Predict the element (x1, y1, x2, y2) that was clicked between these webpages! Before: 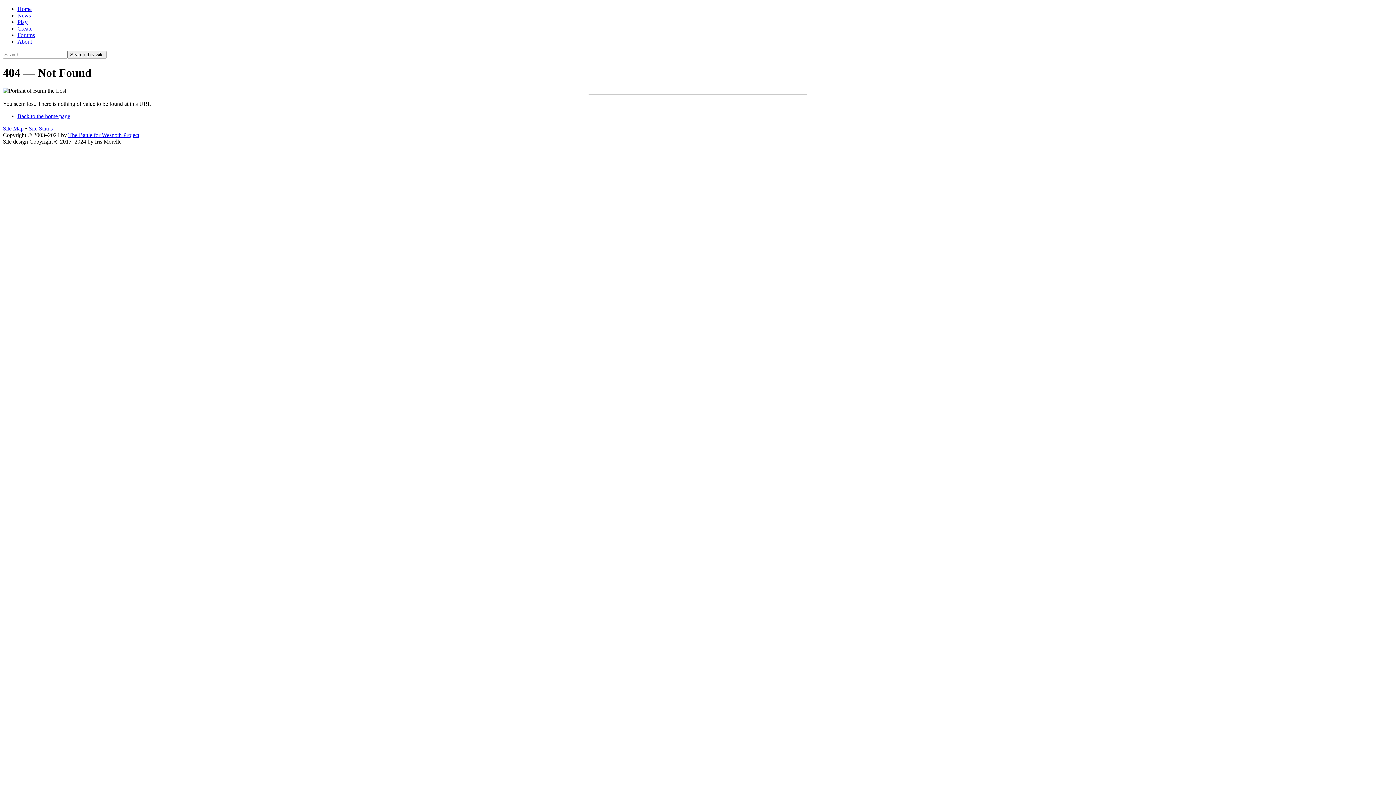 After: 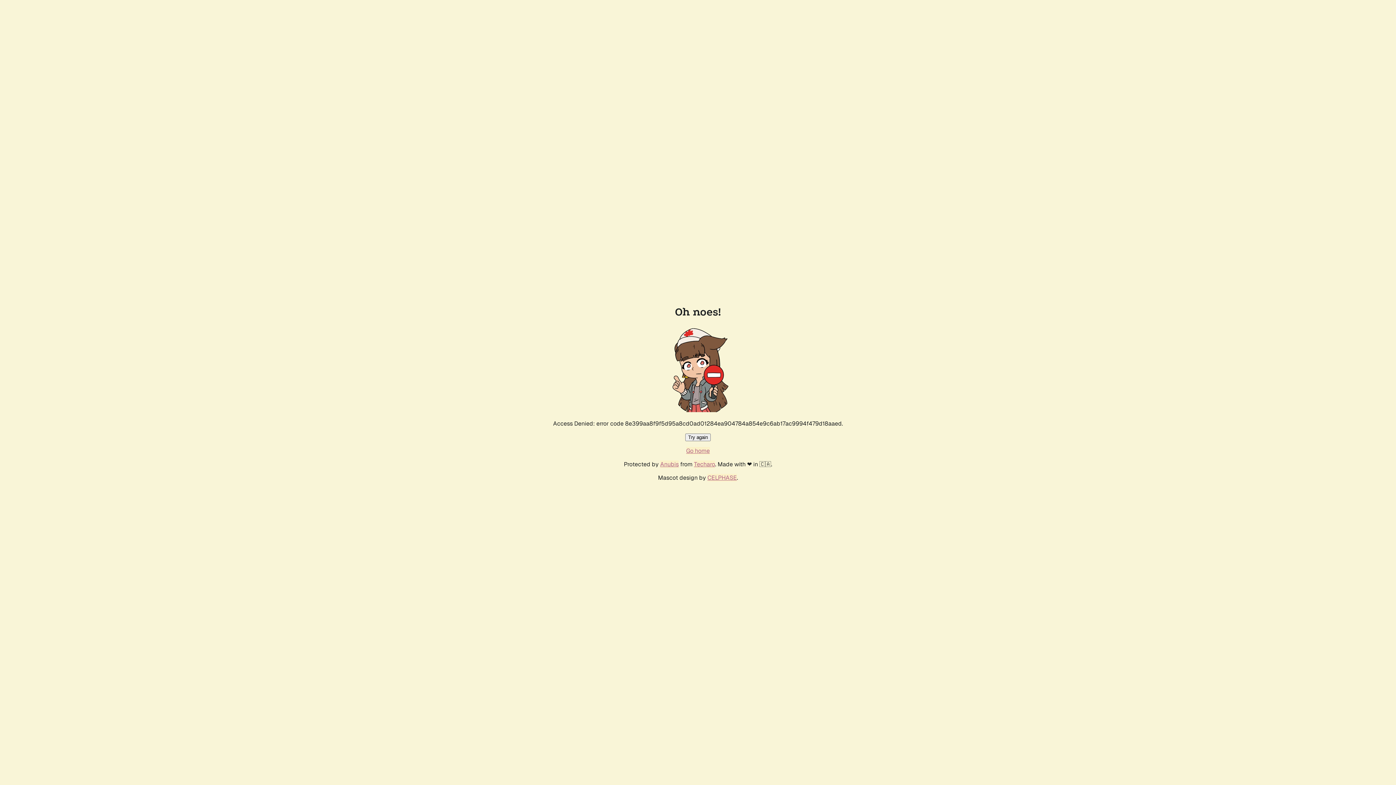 Action: bbox: (17, 5, 31, 12) label: Home